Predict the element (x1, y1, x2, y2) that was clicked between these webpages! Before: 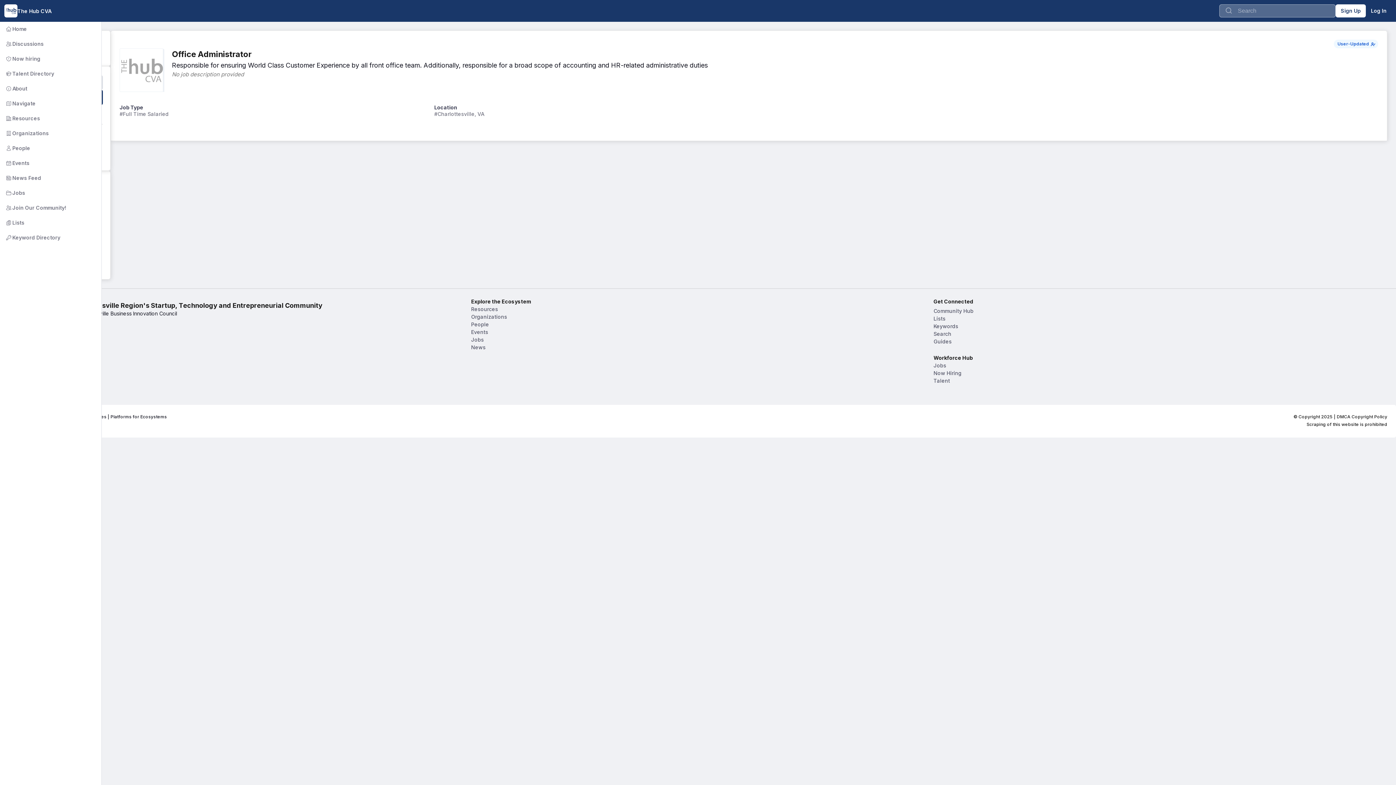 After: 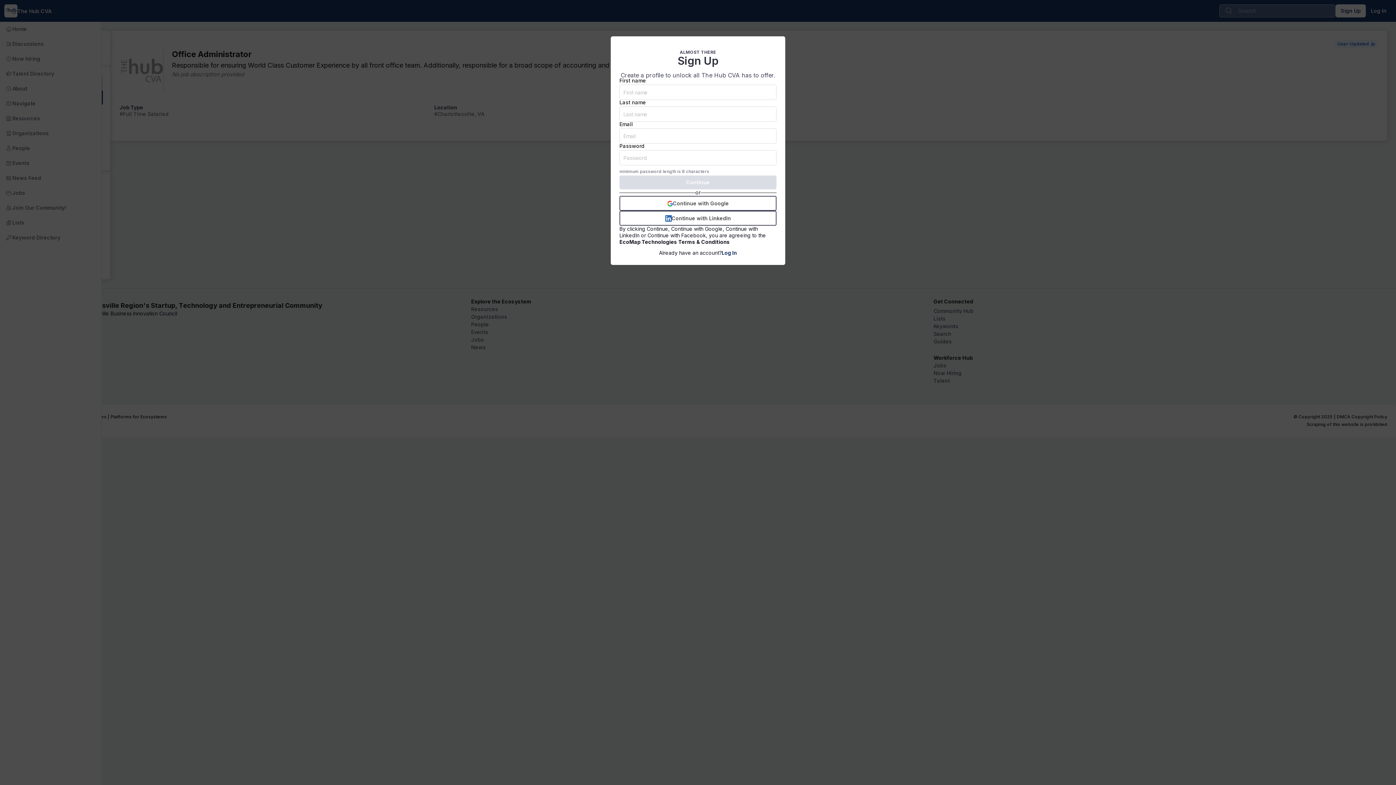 Action: label: Sign Up bbox: (1336, 4, 1366, 17)